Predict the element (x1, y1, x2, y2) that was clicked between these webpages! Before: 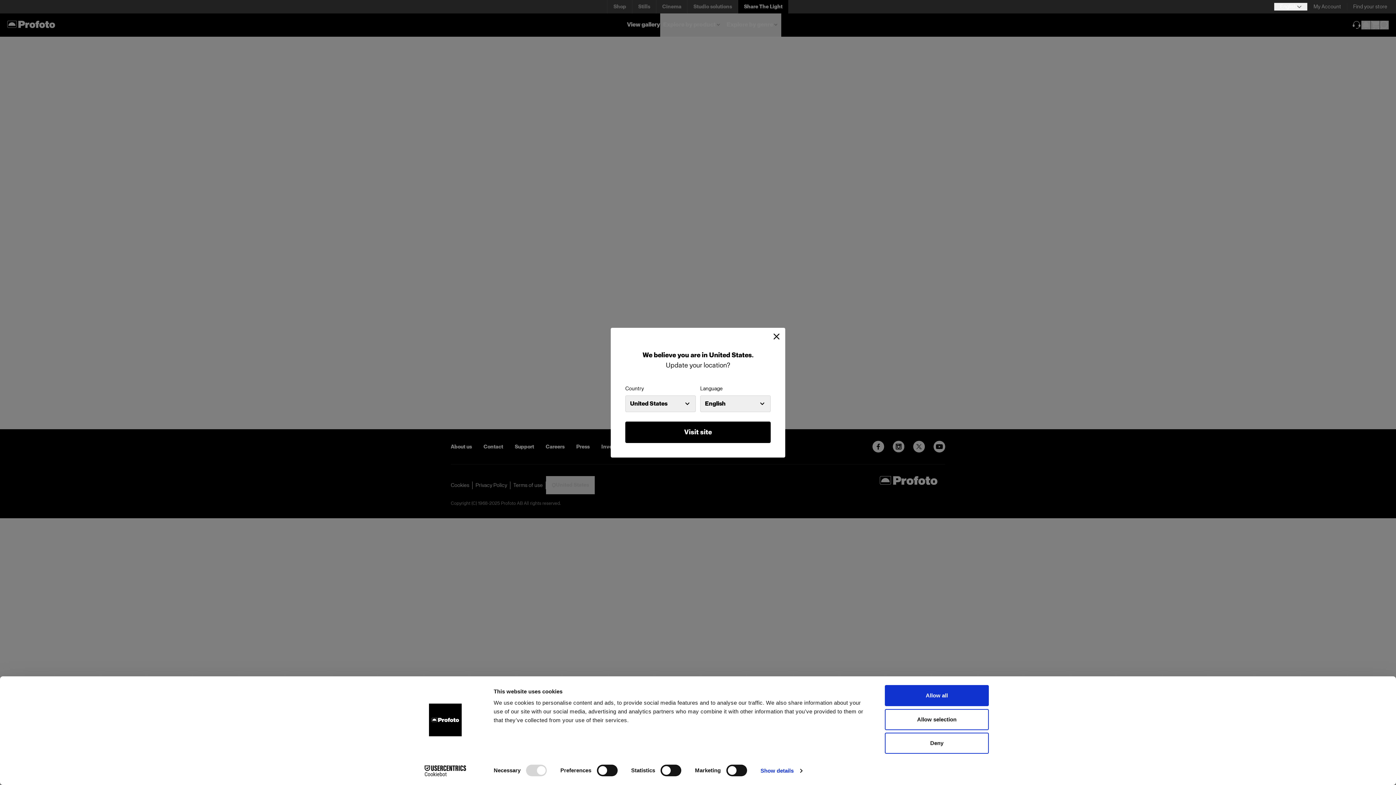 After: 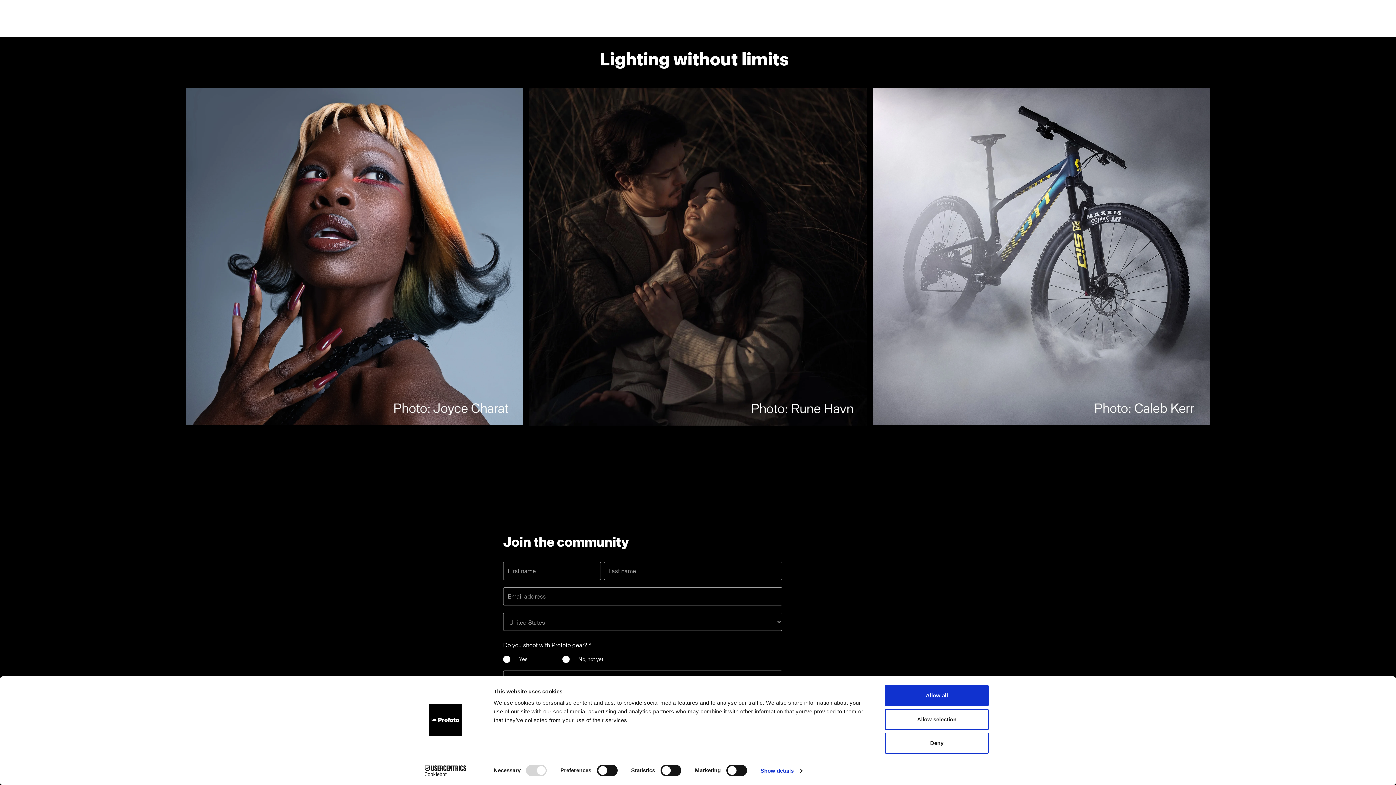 Action: bbox: (625, 421, 770, 443) label: Visit site